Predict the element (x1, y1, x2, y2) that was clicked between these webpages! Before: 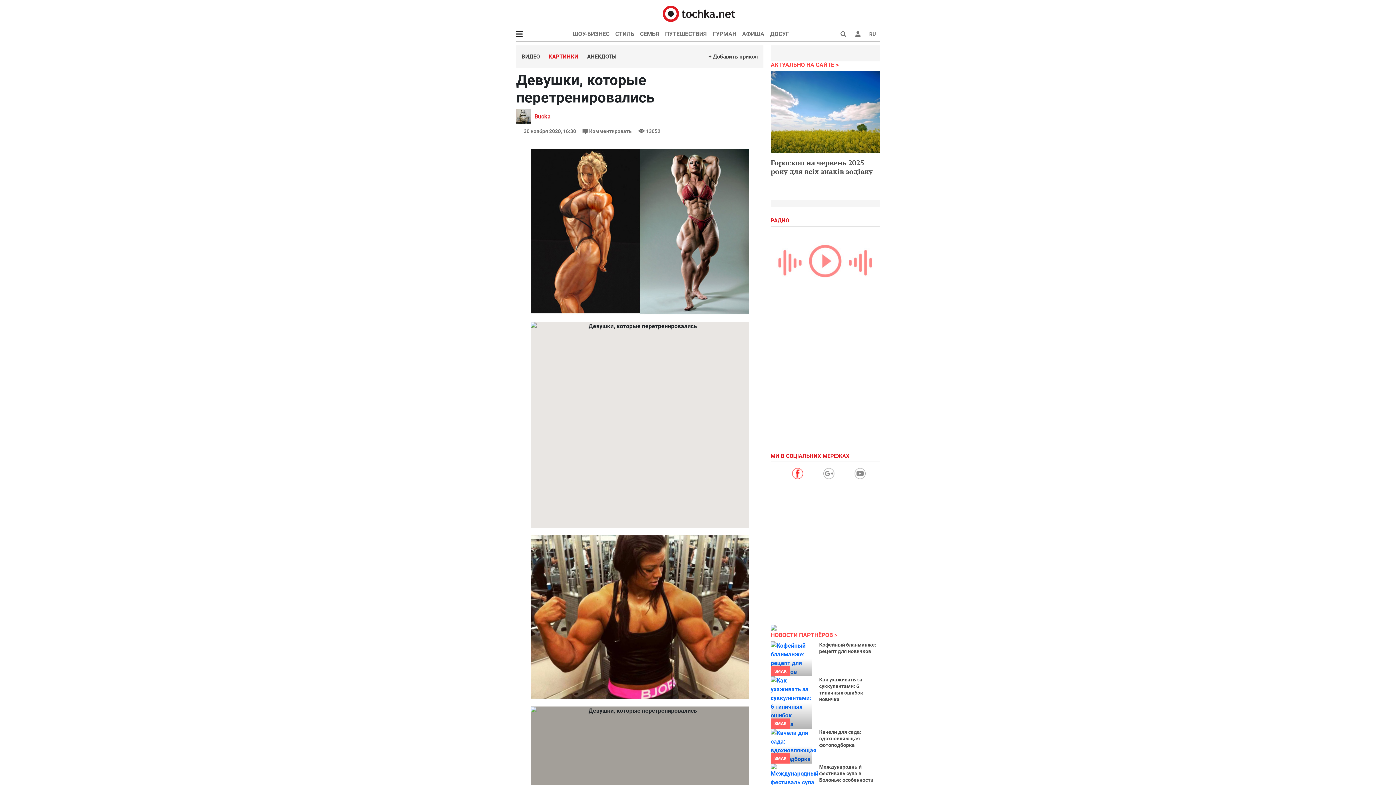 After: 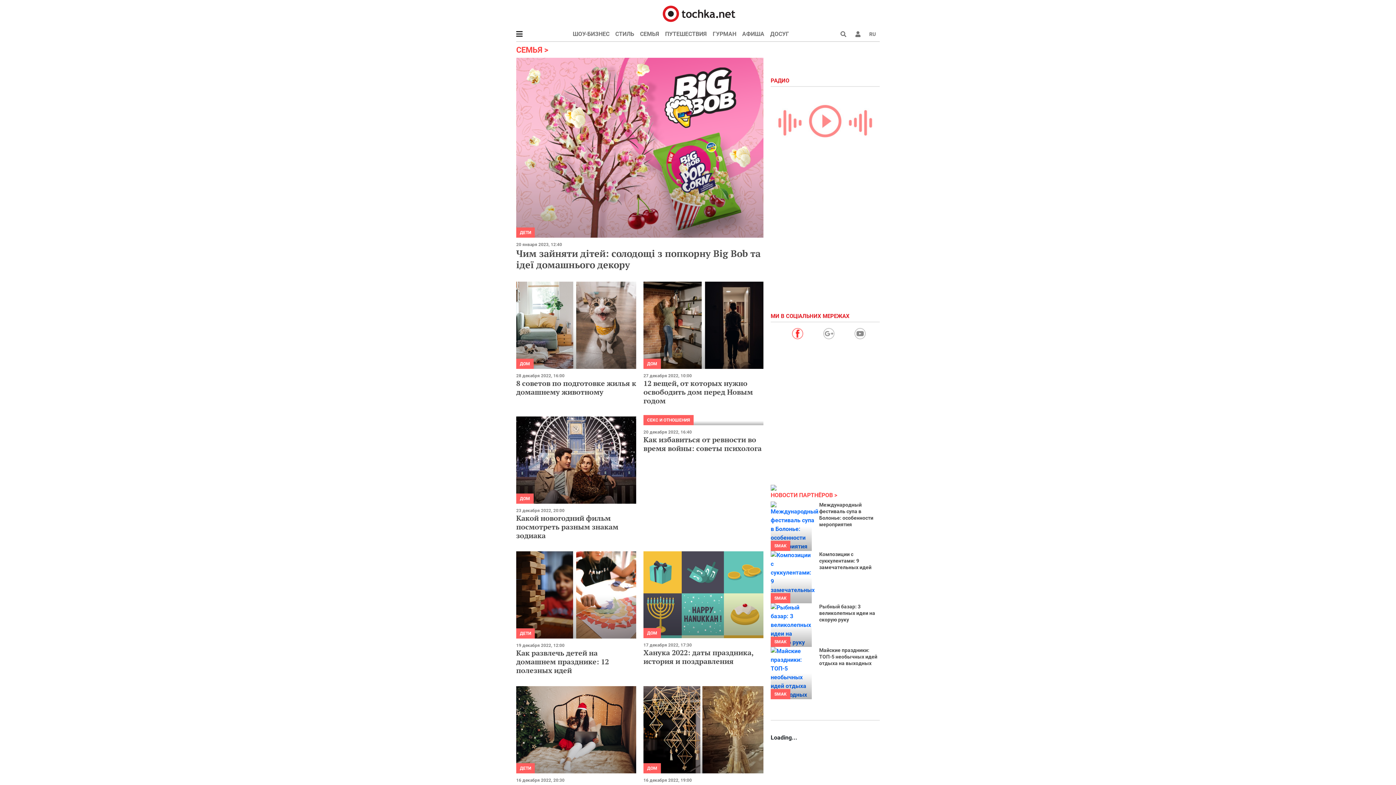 Action: bbox: (637, 26, 662, 41) label: СЕМЬЯ